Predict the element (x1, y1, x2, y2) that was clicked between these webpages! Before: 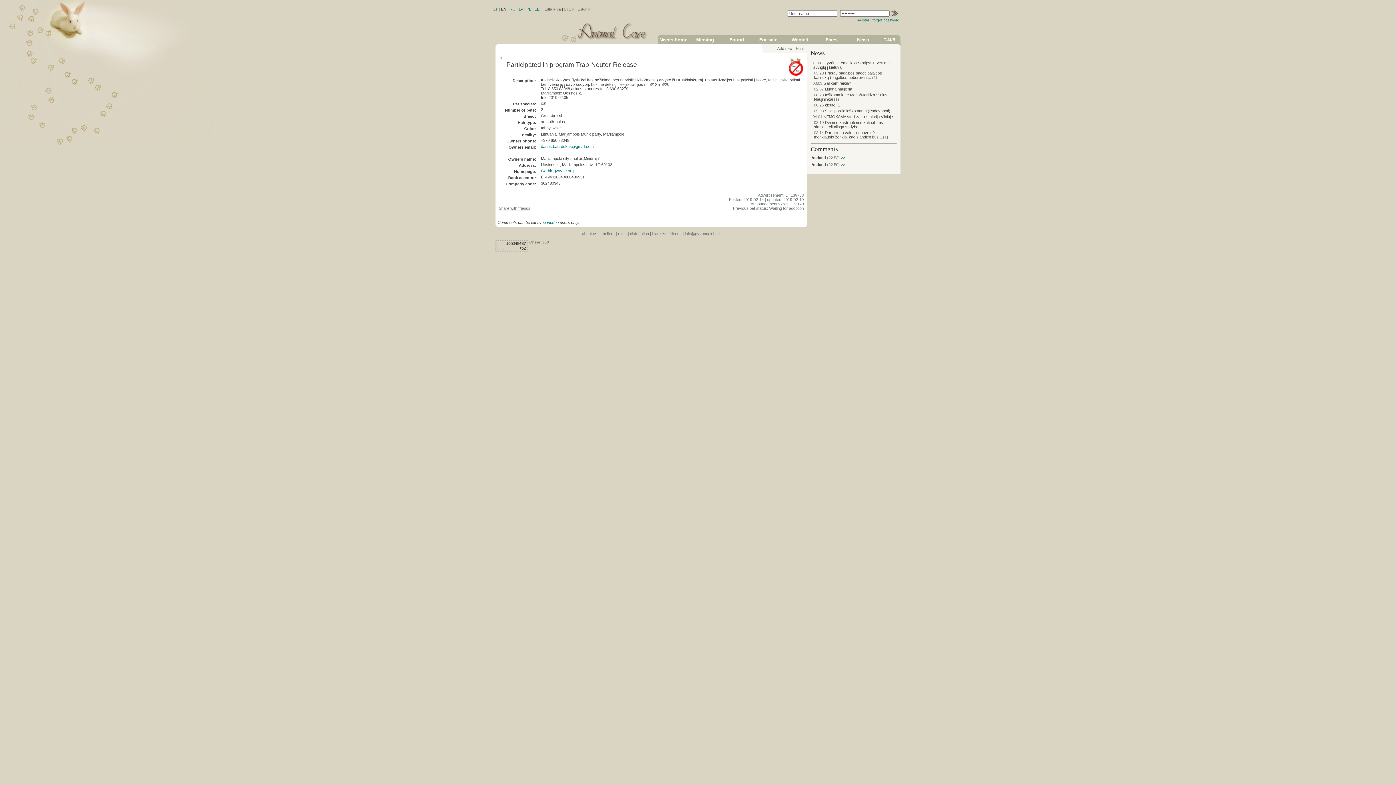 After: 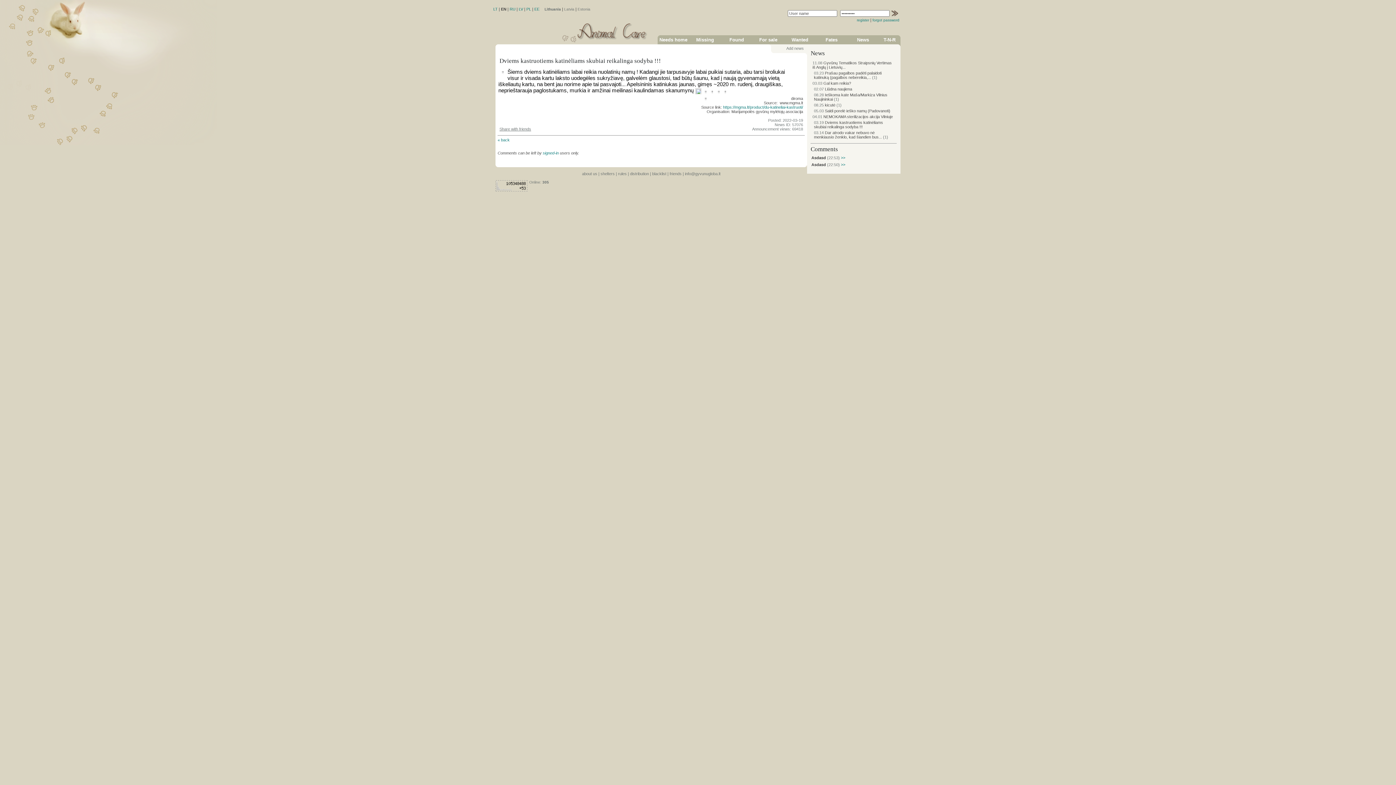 Action: bbox: (814, 120, 883, 129) label: 03.19 Dviems kastruotiems katinėliams skubiai reikalinga sodyba !!!